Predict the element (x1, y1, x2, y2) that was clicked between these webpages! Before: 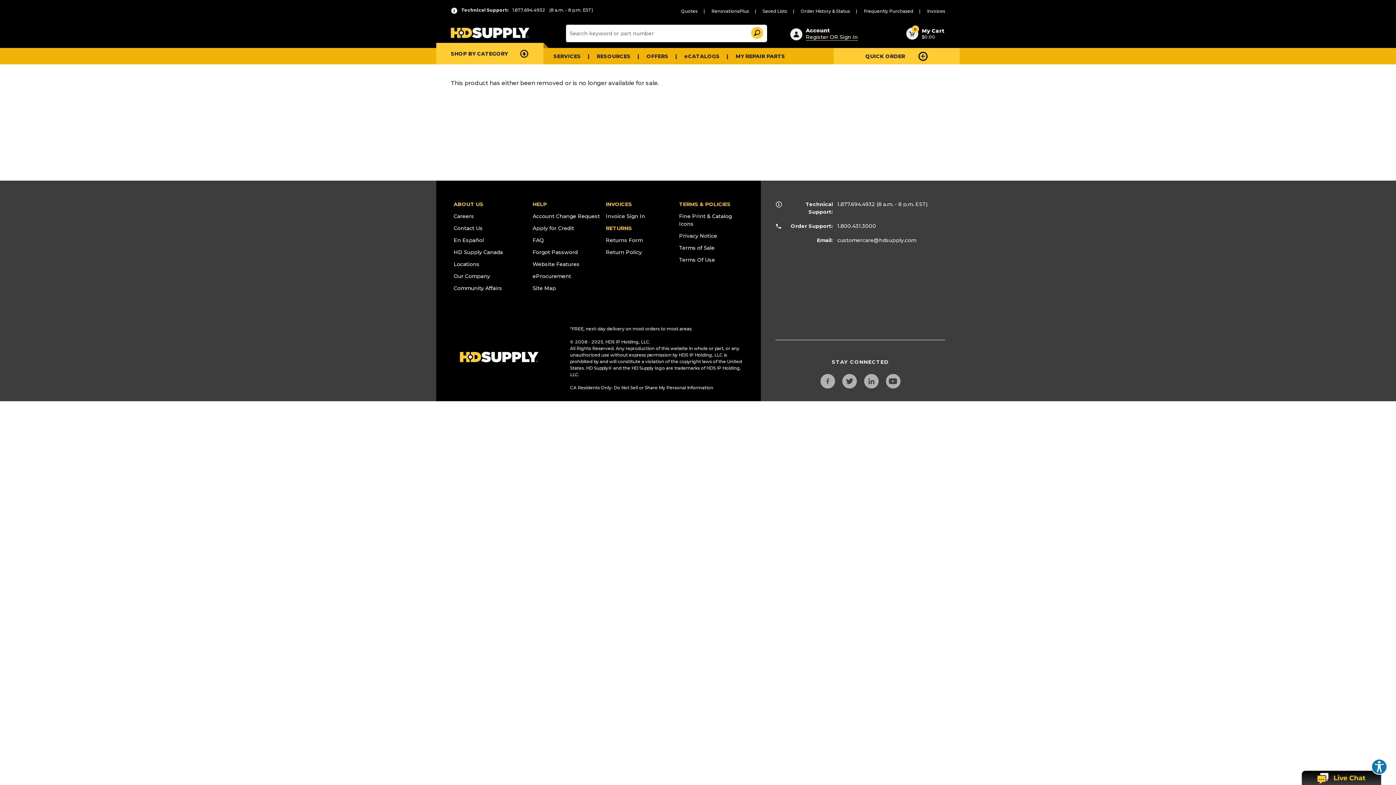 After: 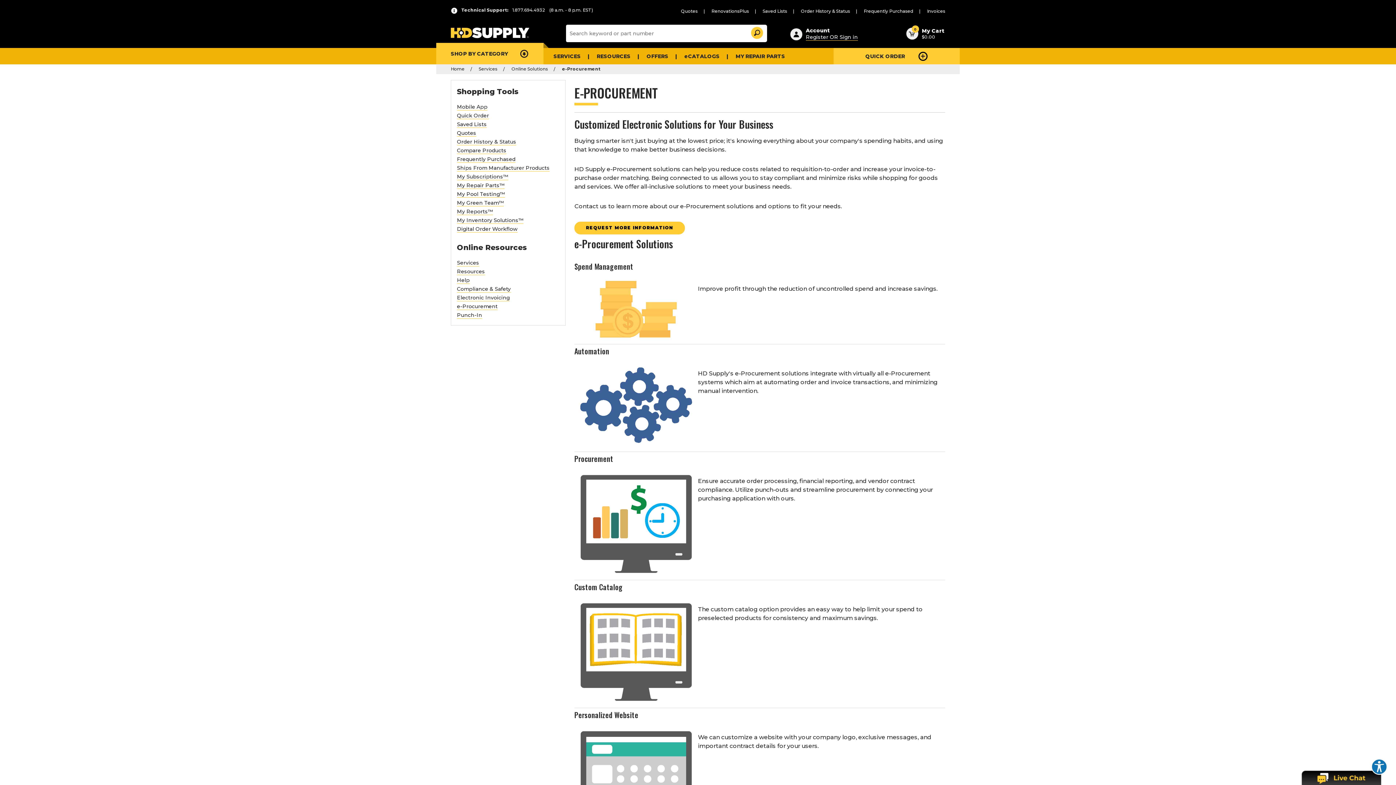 Action: label: eProcurement bbox: (532, 273, 571, 279)